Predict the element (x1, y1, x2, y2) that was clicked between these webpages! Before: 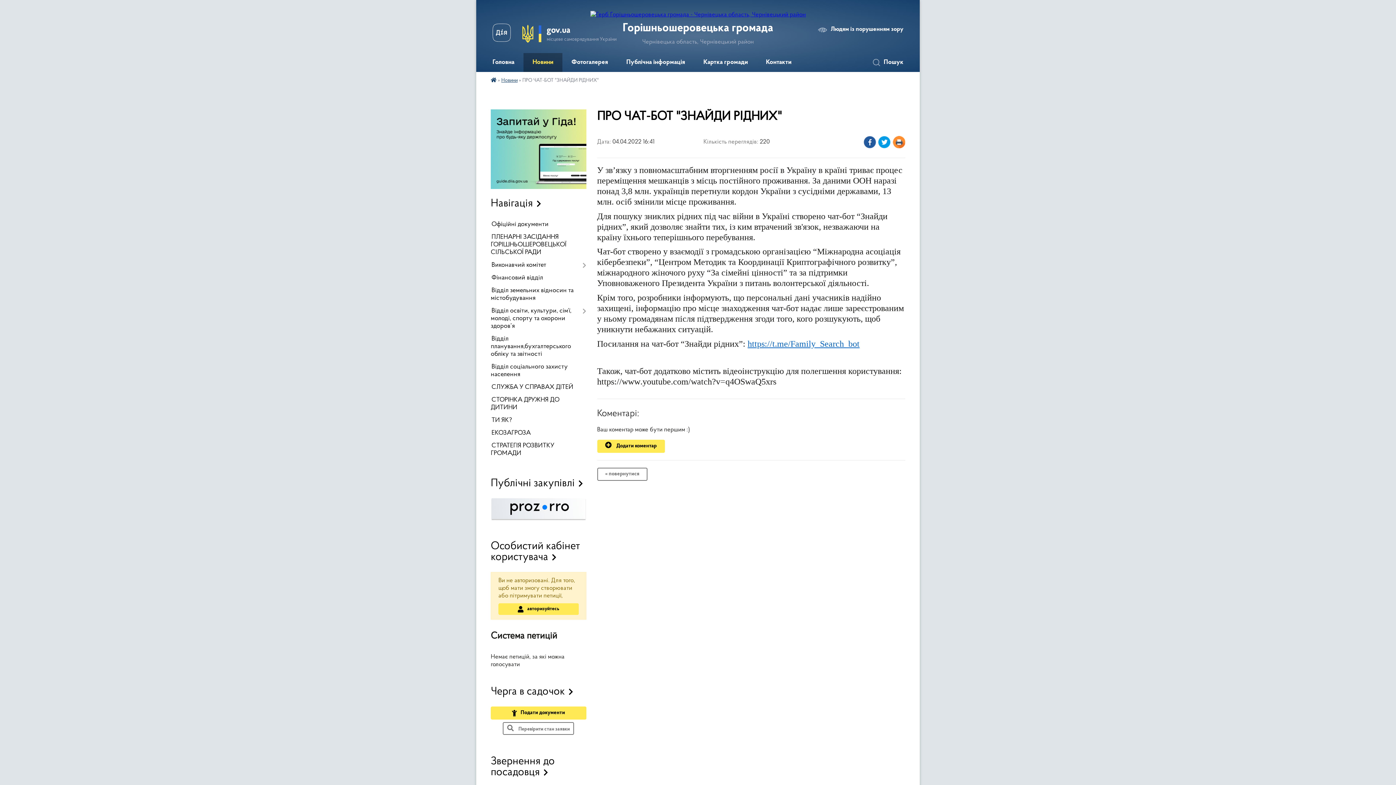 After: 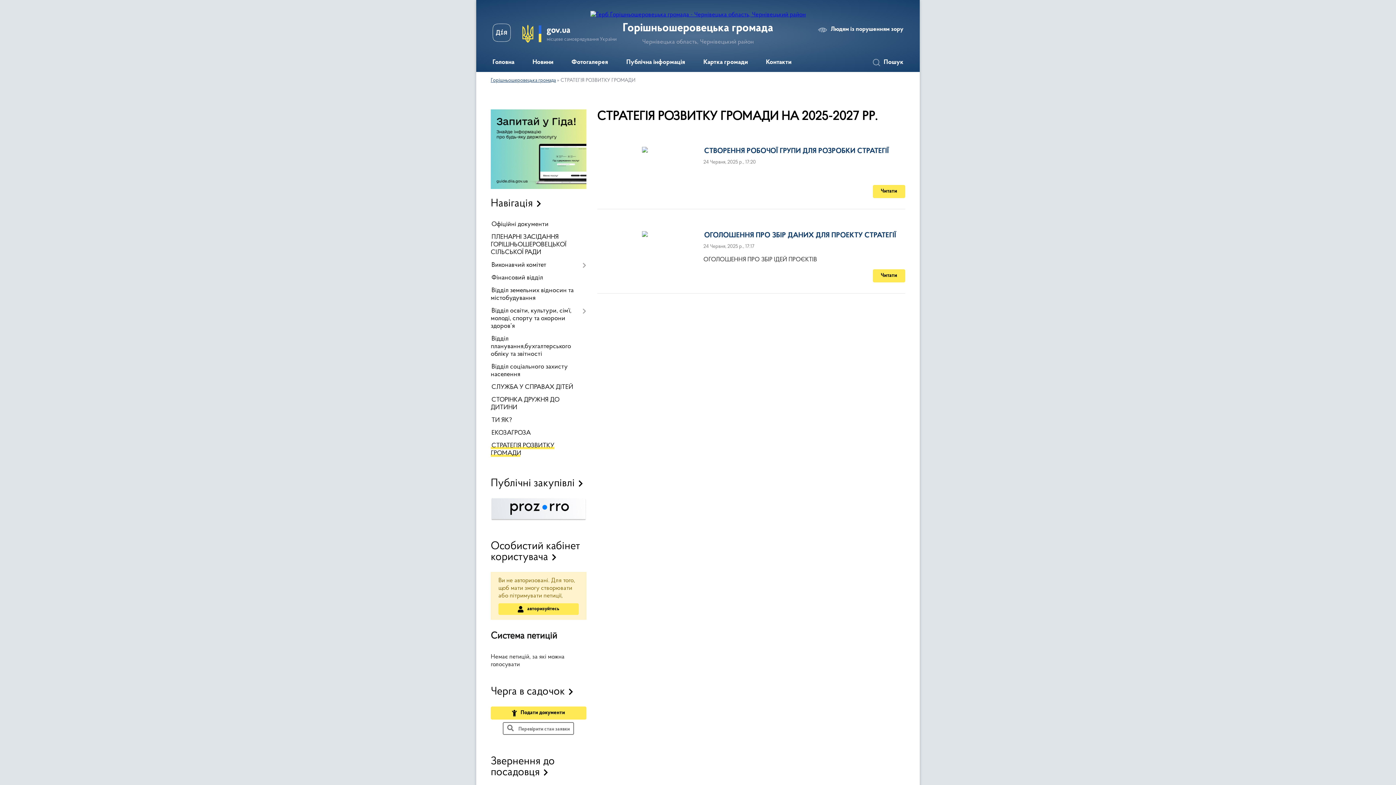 Action: label: СТРАТЕГІЯ РОЗВИТКУ ГРОМАДИ bbox: (490, 439, 586, 460)